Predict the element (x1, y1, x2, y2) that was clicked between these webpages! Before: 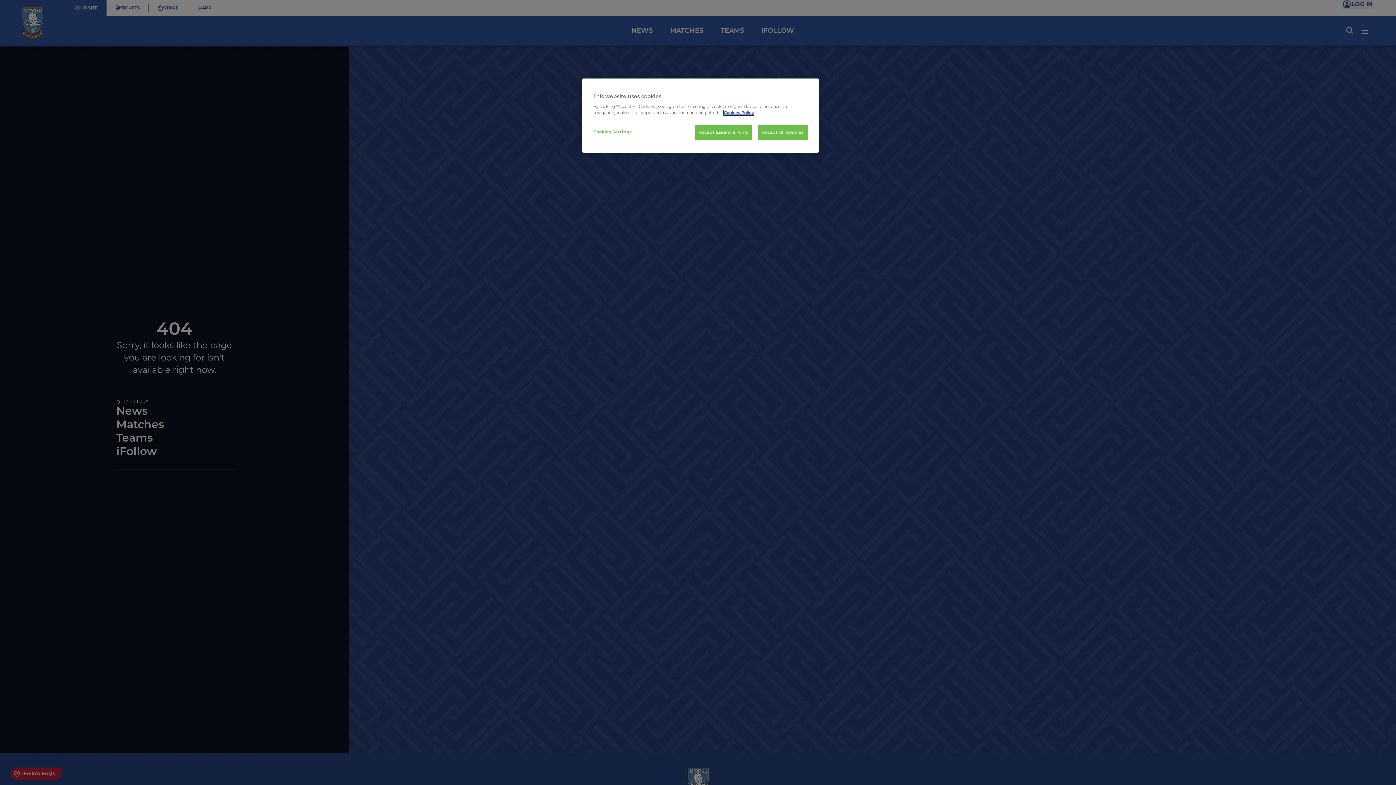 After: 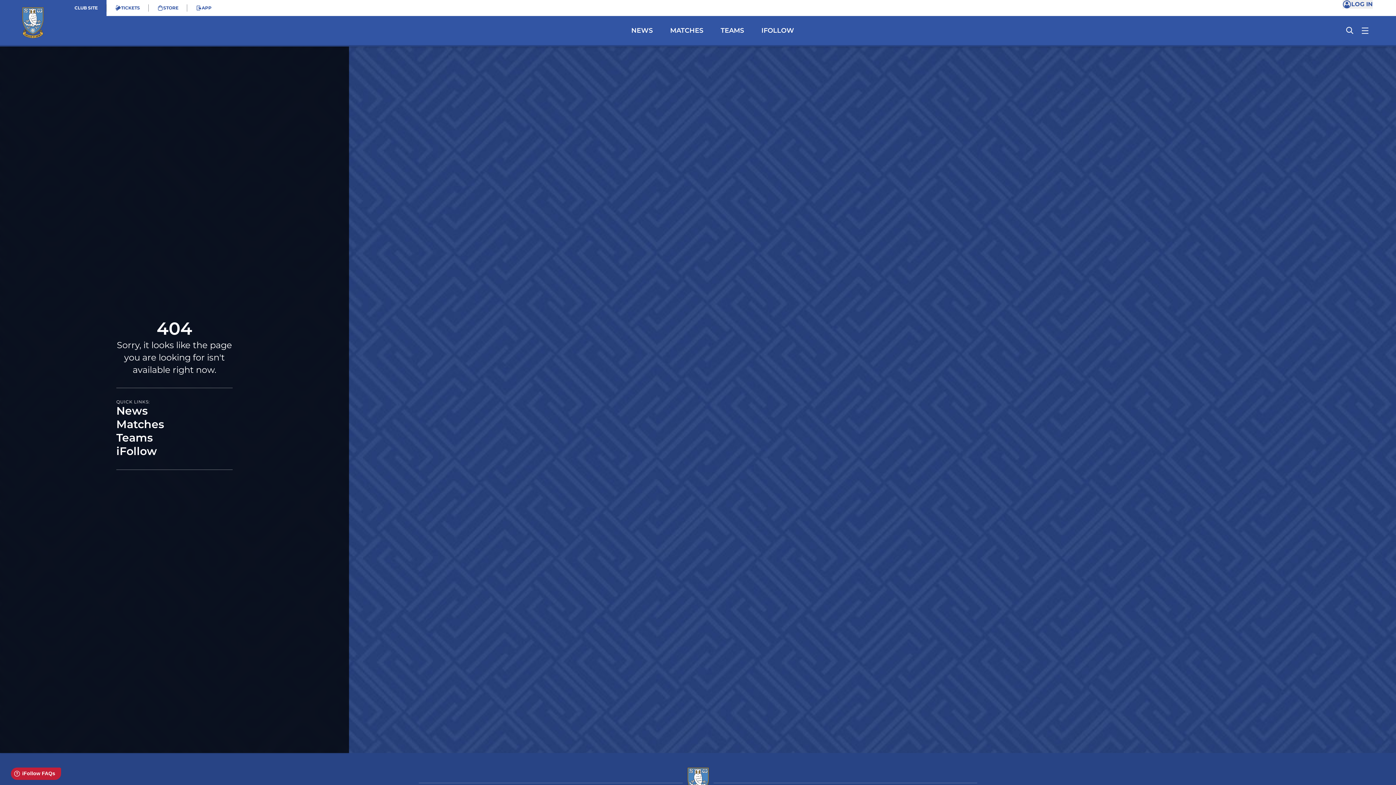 Action: bbox: (758, 125, 808, 140) label: Accept All Cookies